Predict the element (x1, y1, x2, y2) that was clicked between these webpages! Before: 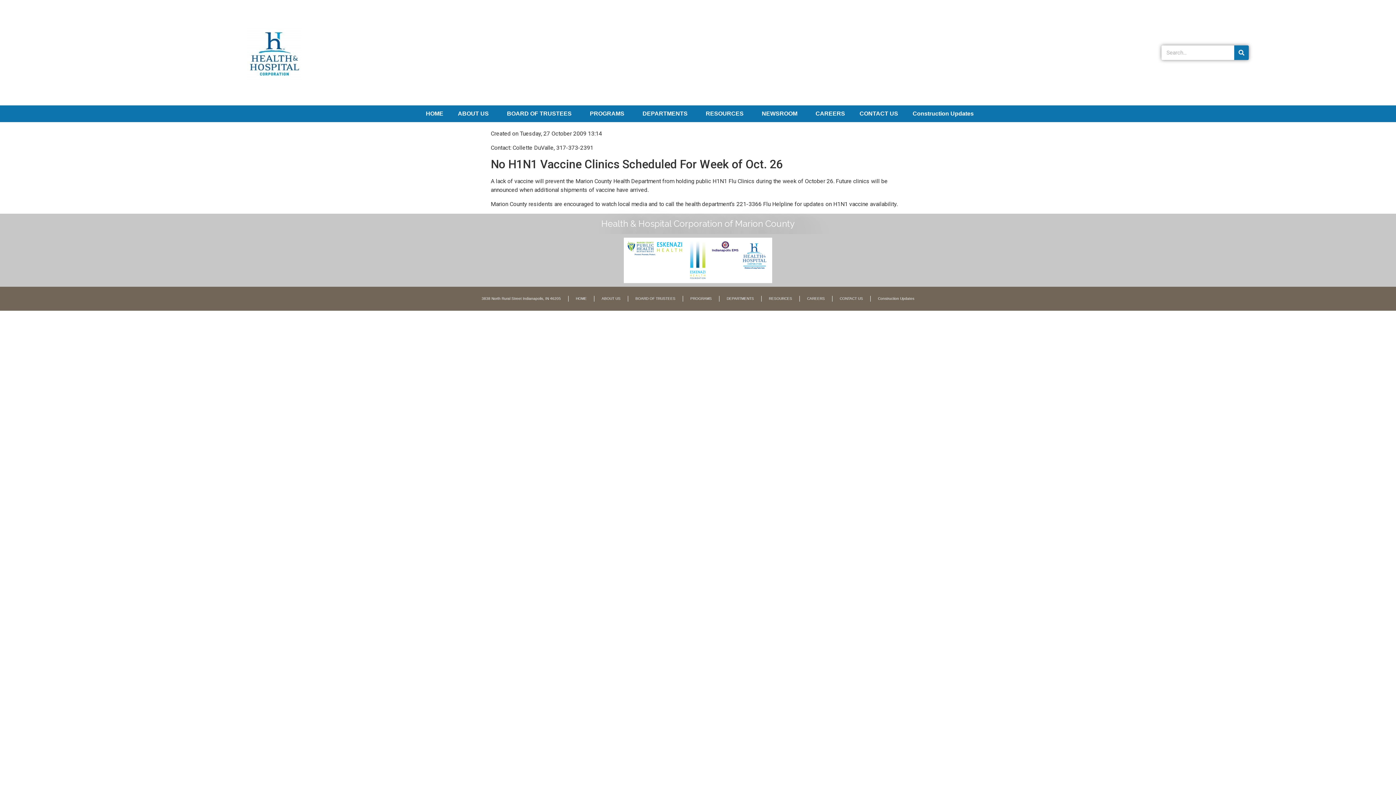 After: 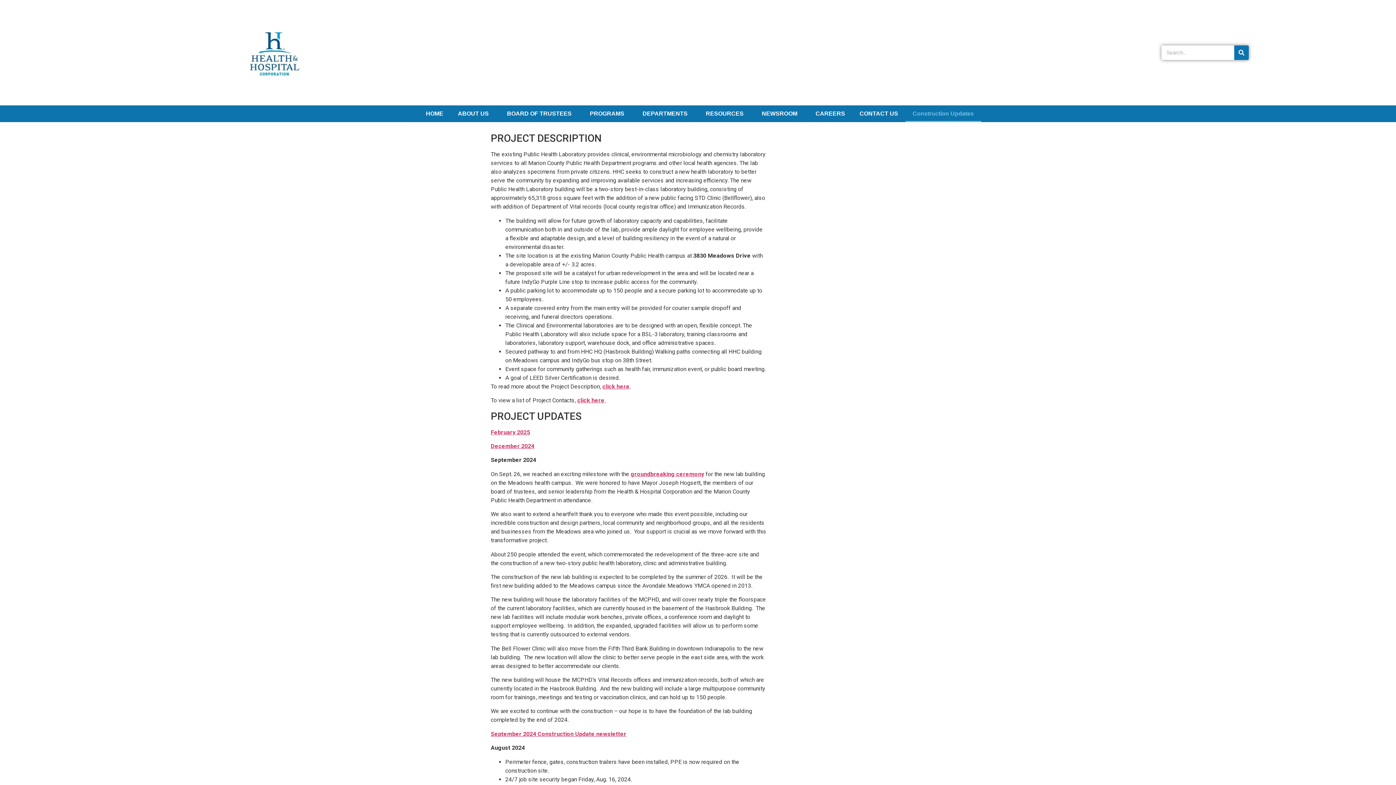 Action: label: Construction Updates bbox: (870, 290, 921, 307)